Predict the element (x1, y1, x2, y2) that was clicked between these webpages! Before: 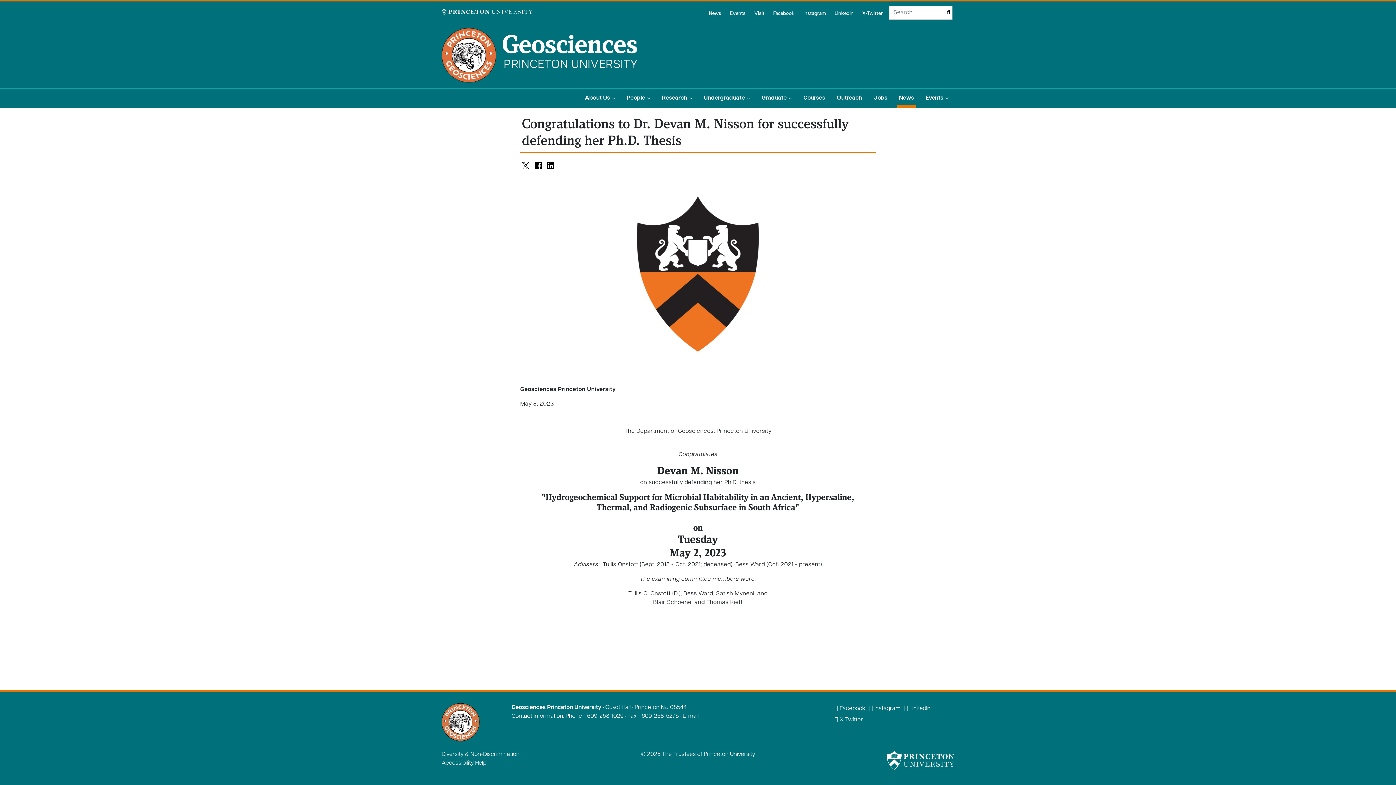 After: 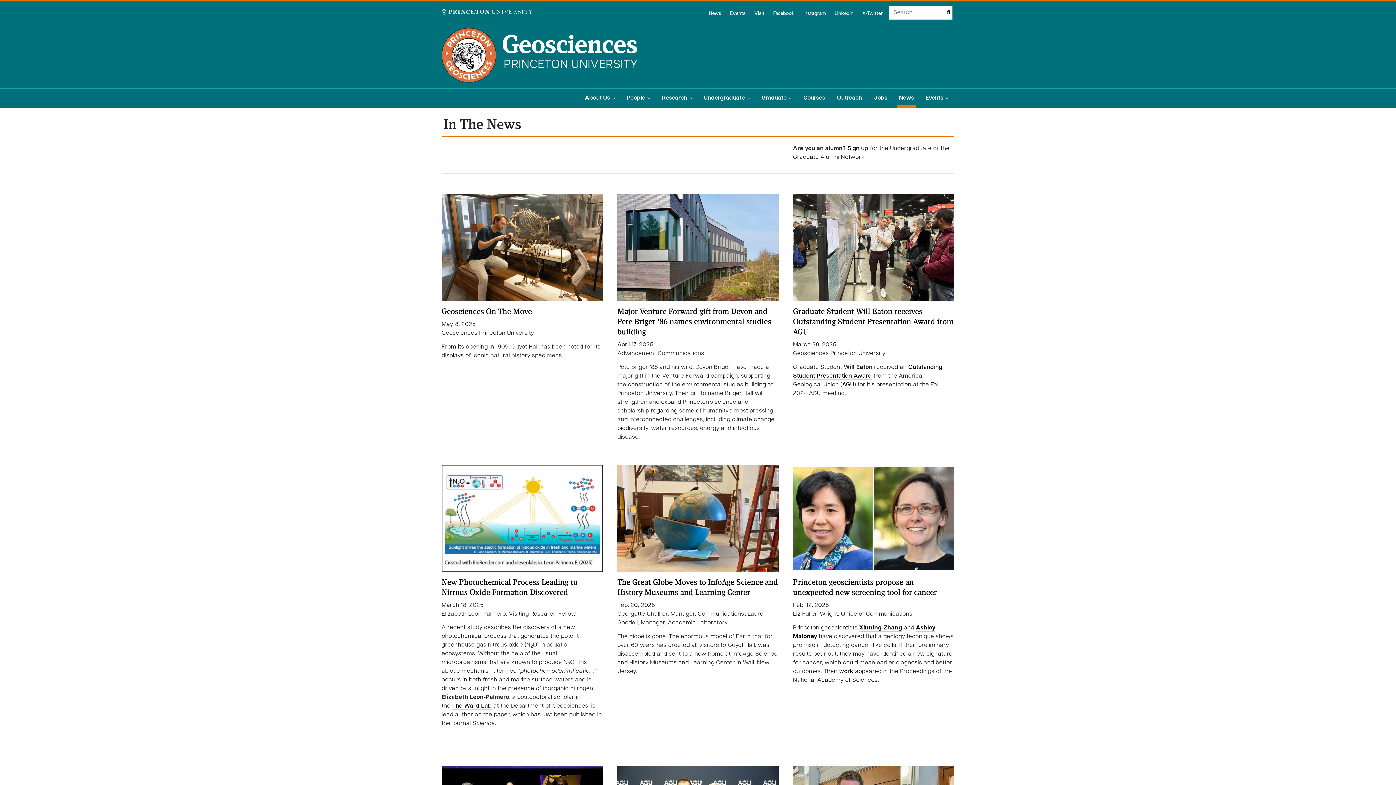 Action: bbox: (709, 7, 721, 17) label: News